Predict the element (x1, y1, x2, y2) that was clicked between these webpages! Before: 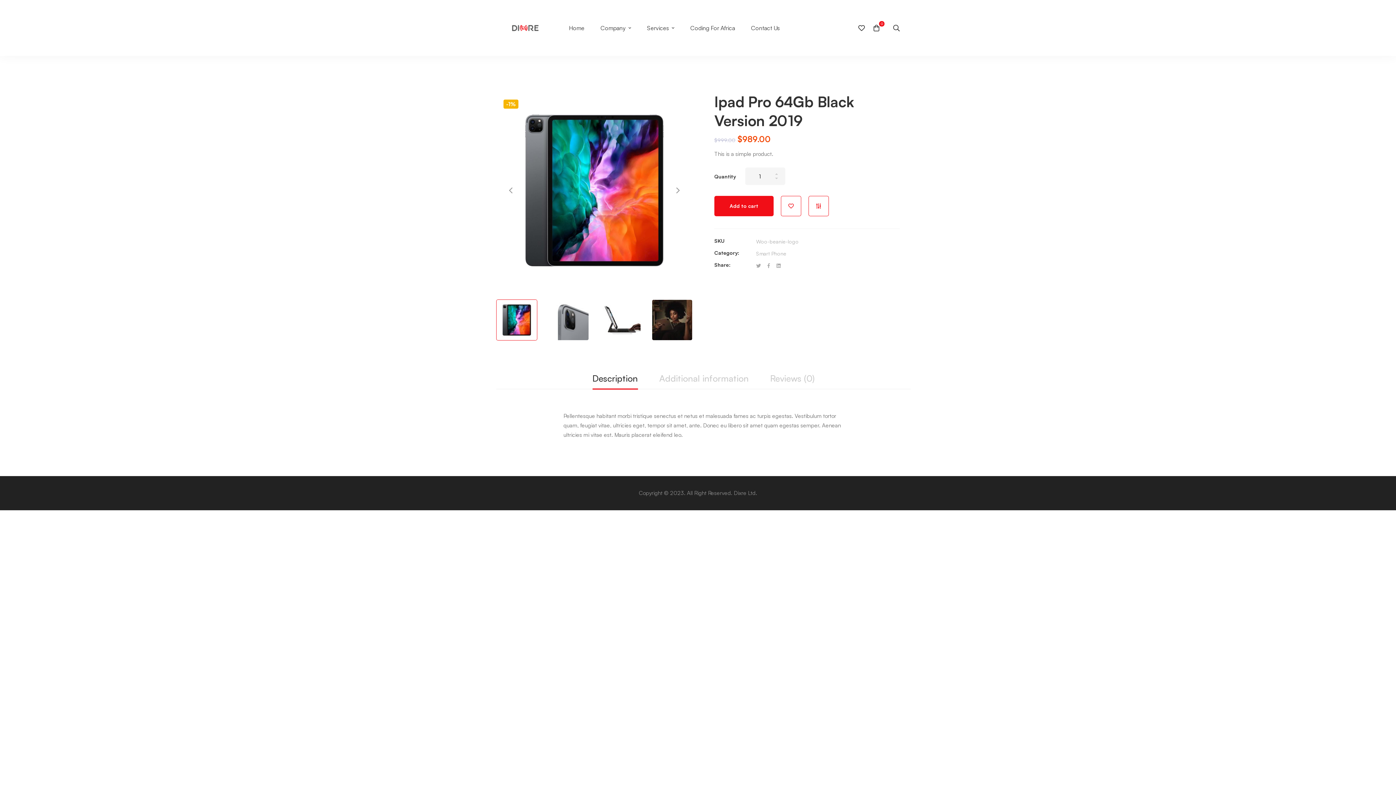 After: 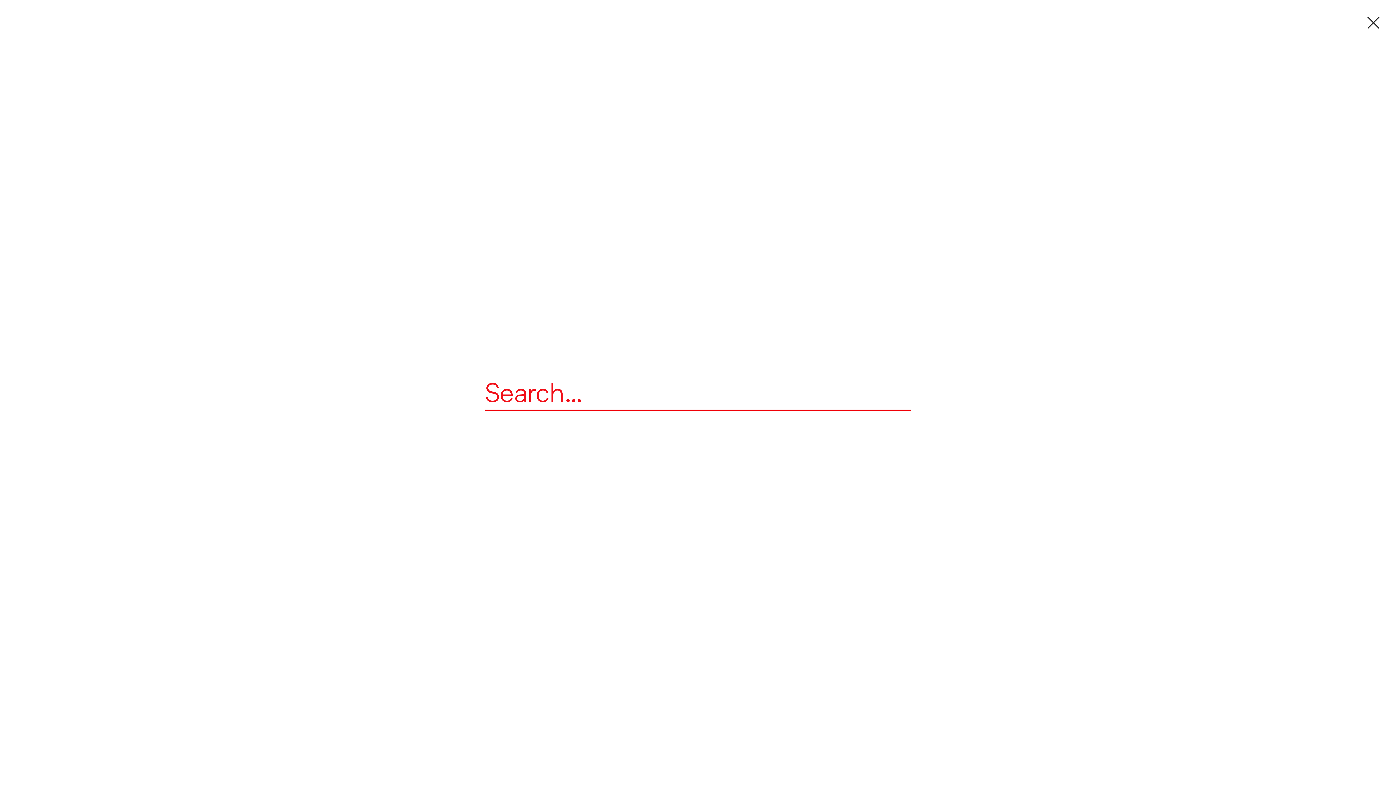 Action: bbox: (893, 24, 900, 31)